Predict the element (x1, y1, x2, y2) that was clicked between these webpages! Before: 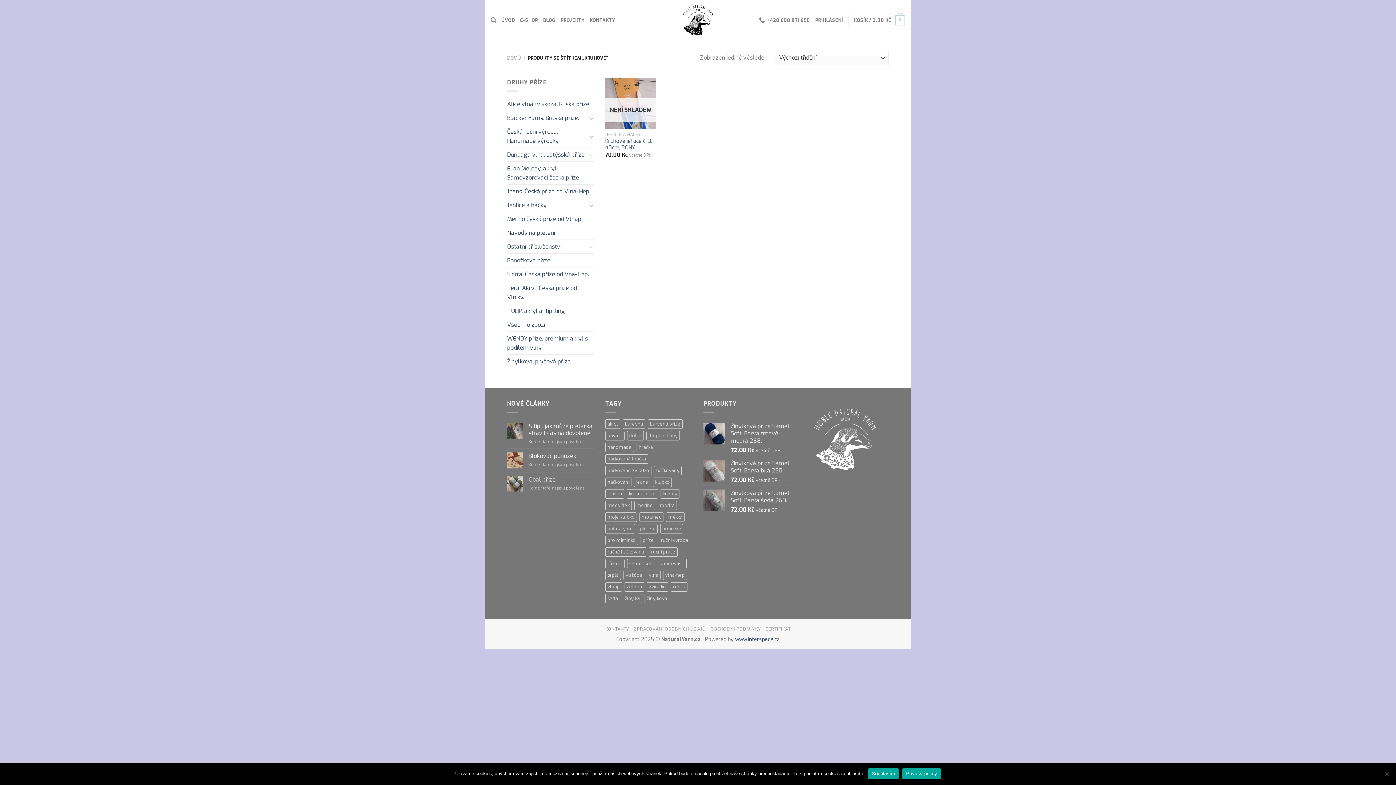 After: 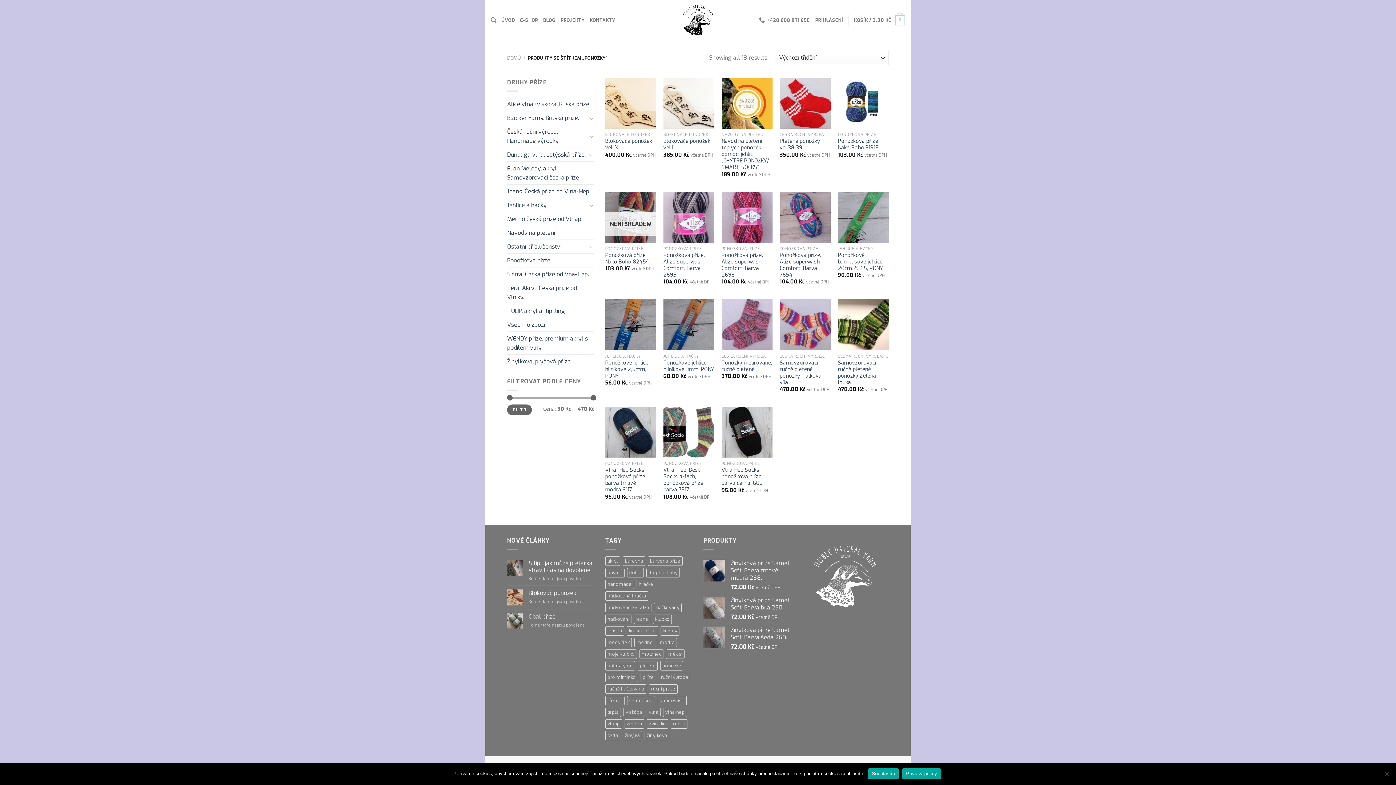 Action: bbox: (660, 524, 683, 533) label: ponožky (18 produktů)